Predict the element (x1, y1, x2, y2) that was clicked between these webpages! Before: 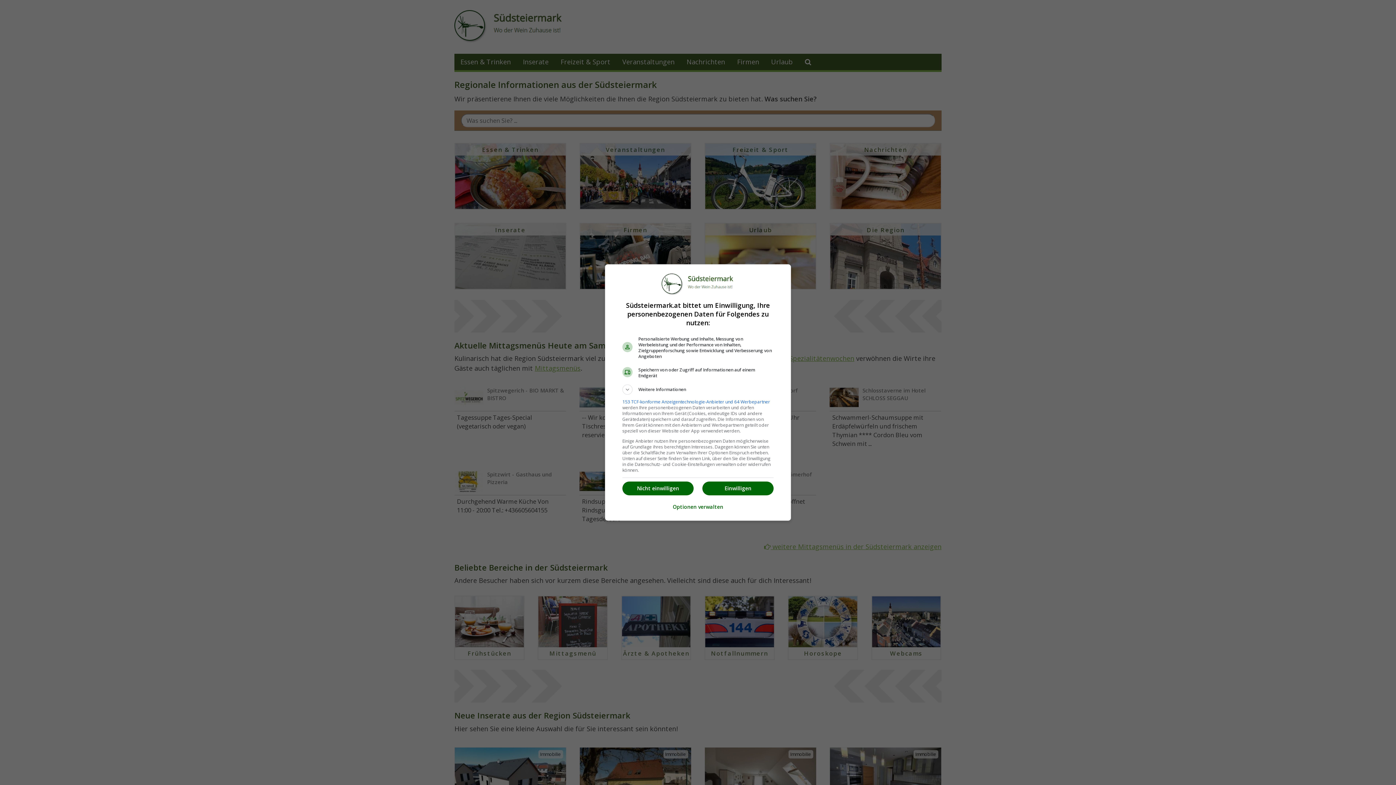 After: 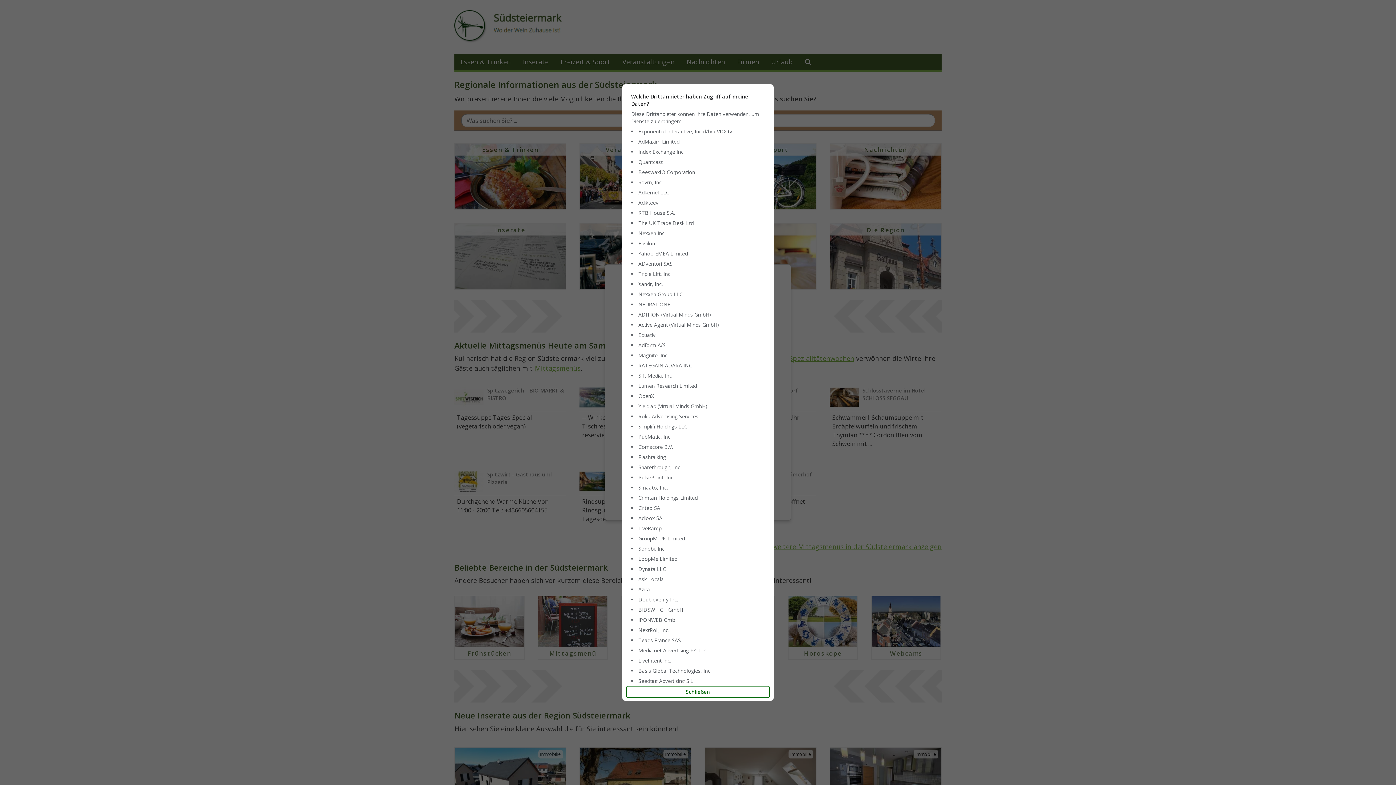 Action: bbox: (622, 398, 770, 405) label: 153 TCF-konforme Anzeigentechnologie-Anbieter und 64 Werbepartner